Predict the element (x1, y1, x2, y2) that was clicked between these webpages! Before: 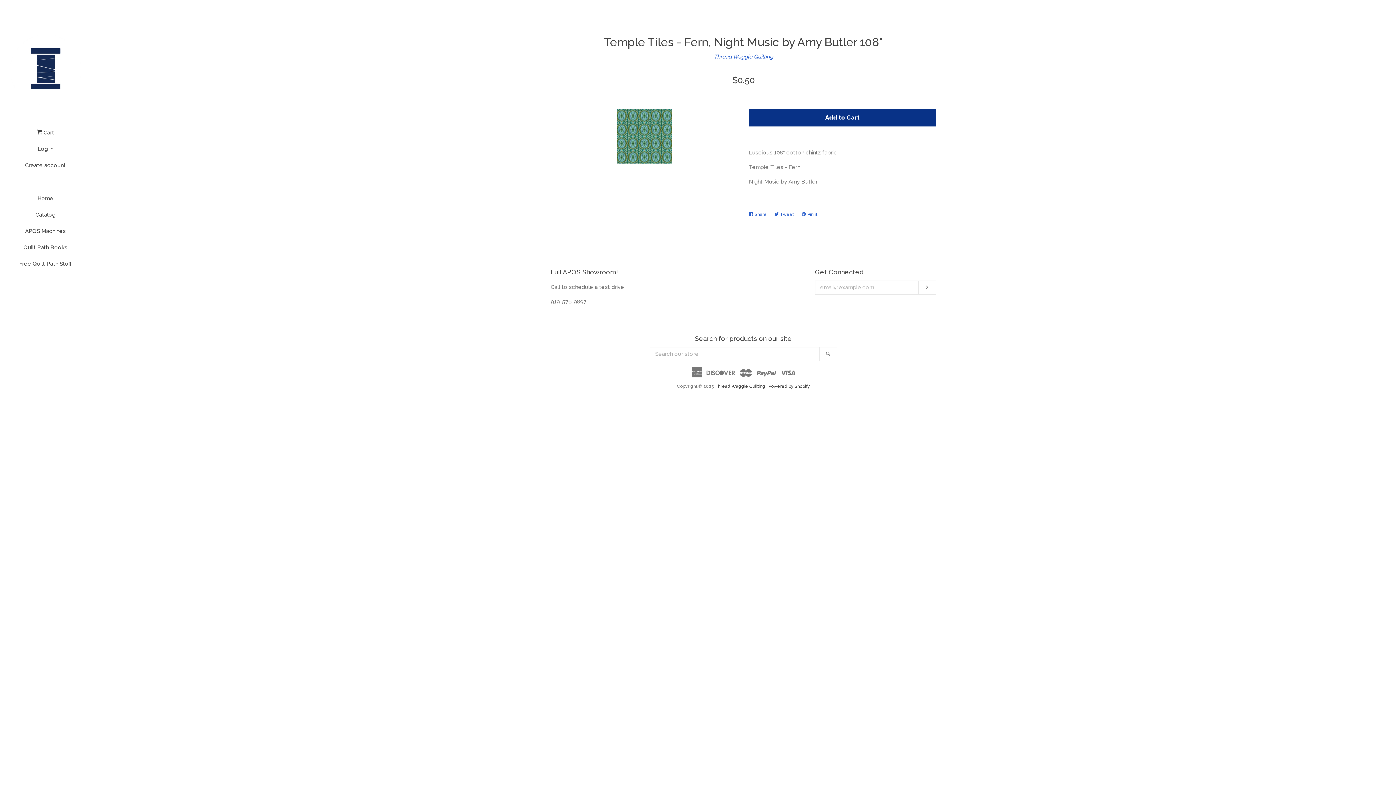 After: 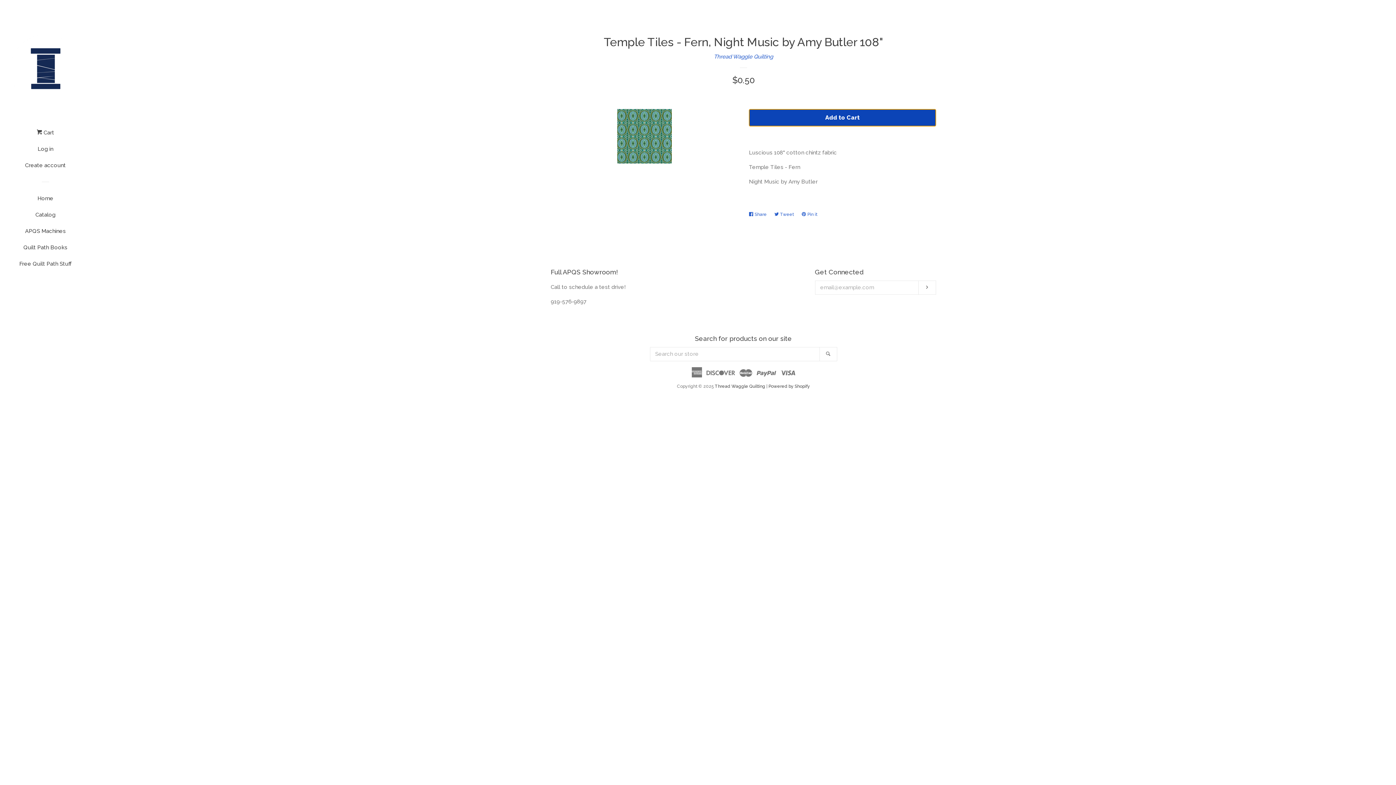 Action: bbox: (749, 109, 936, 126) label: Add to Cart